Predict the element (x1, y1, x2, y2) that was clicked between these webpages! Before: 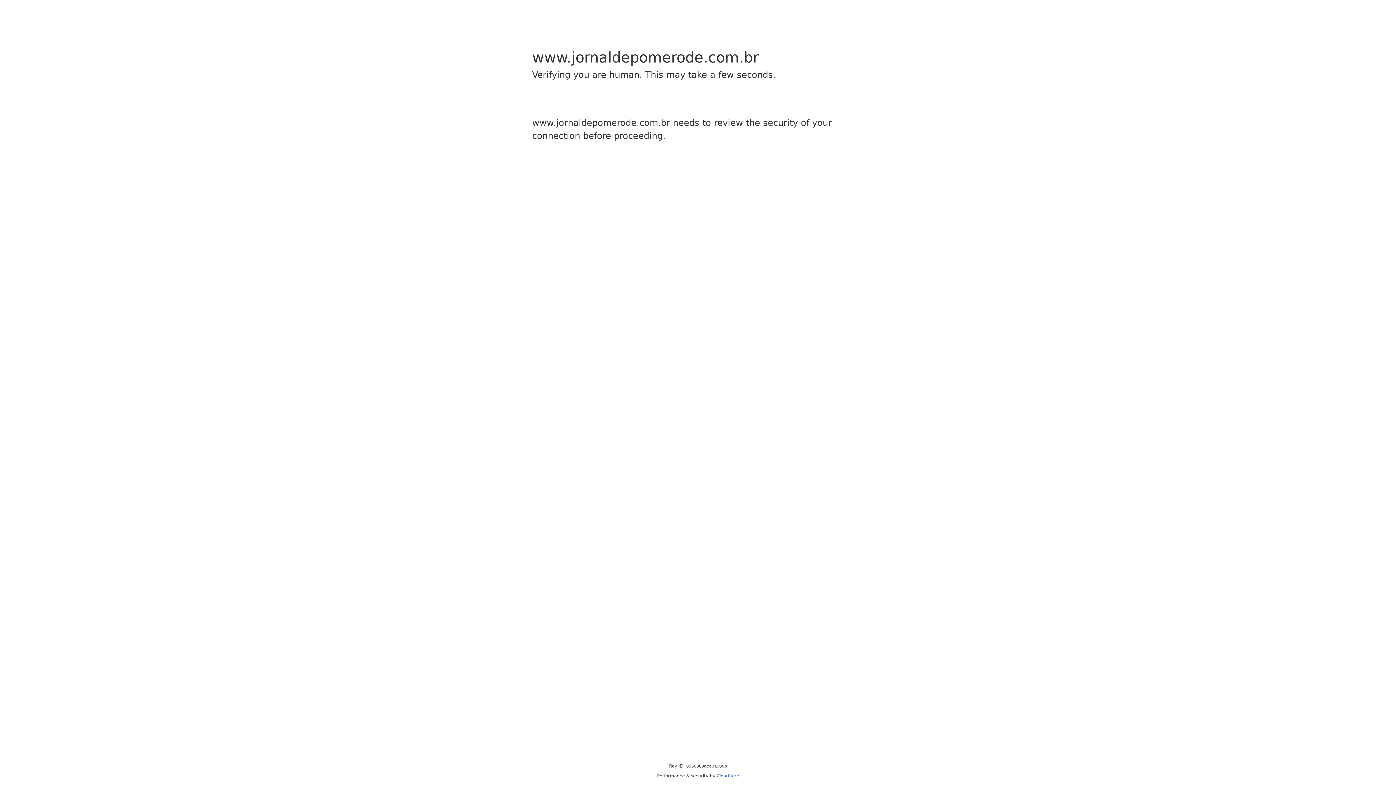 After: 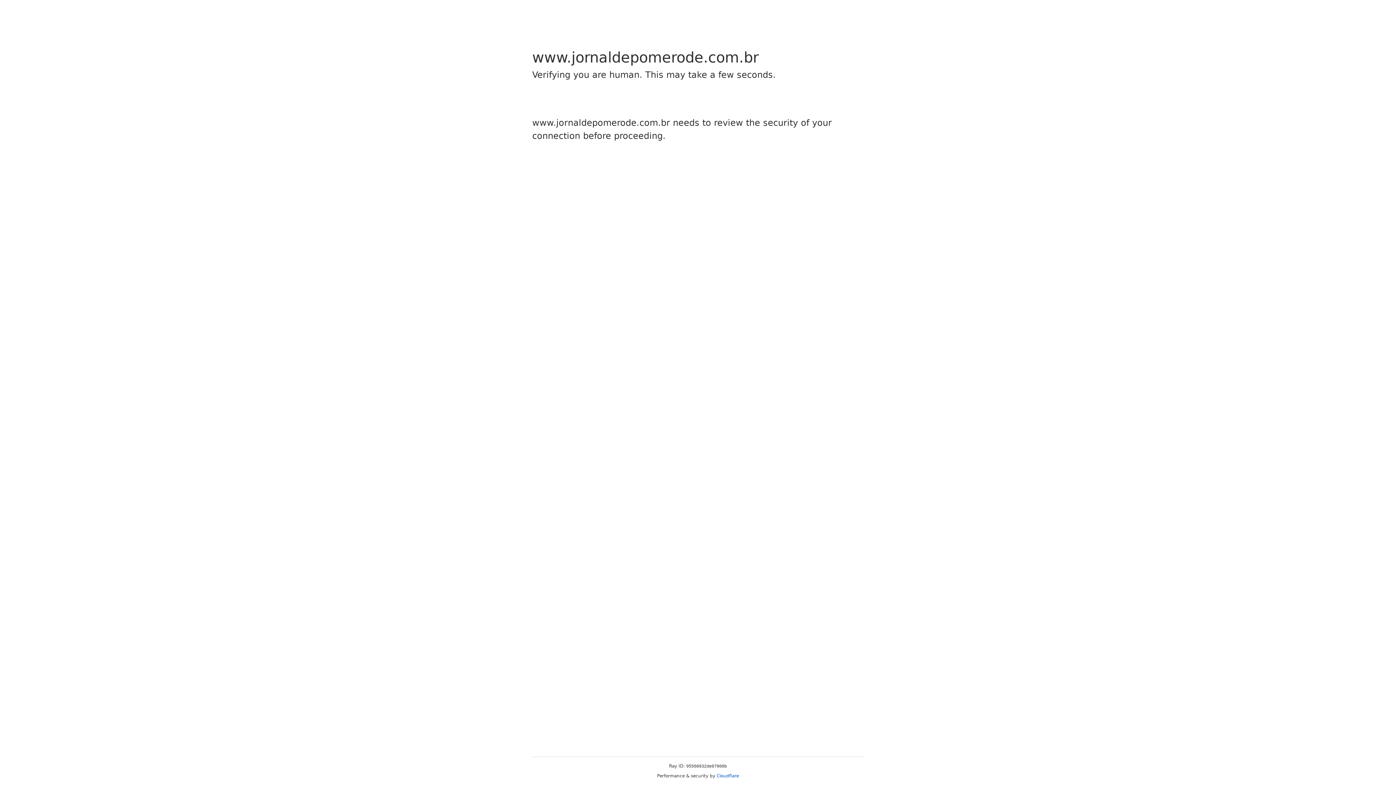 Action: label: Cloudflare bbox: (716, 773, 739, 778)